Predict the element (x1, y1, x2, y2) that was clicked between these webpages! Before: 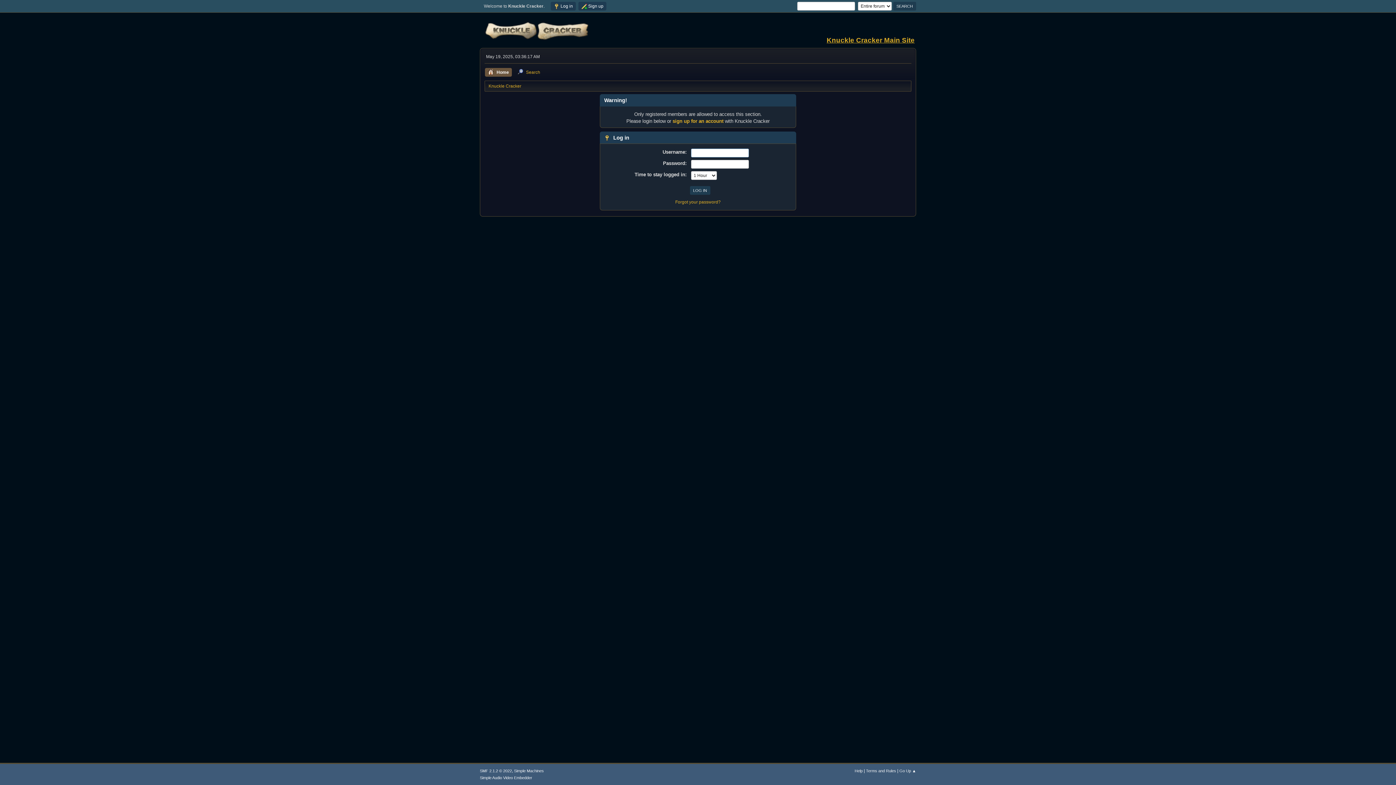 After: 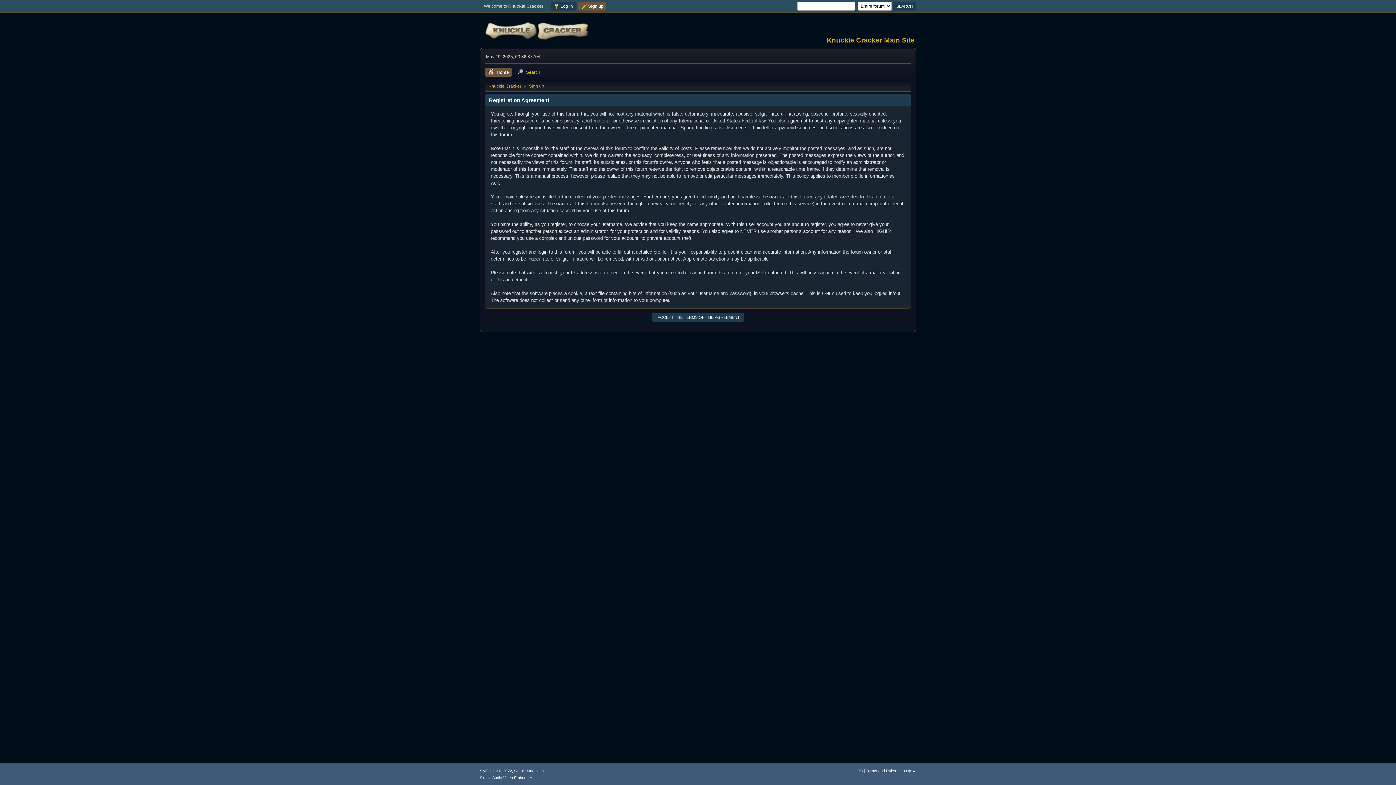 Action: label: sign up for an account bbox: (672, 118, 723, 124)